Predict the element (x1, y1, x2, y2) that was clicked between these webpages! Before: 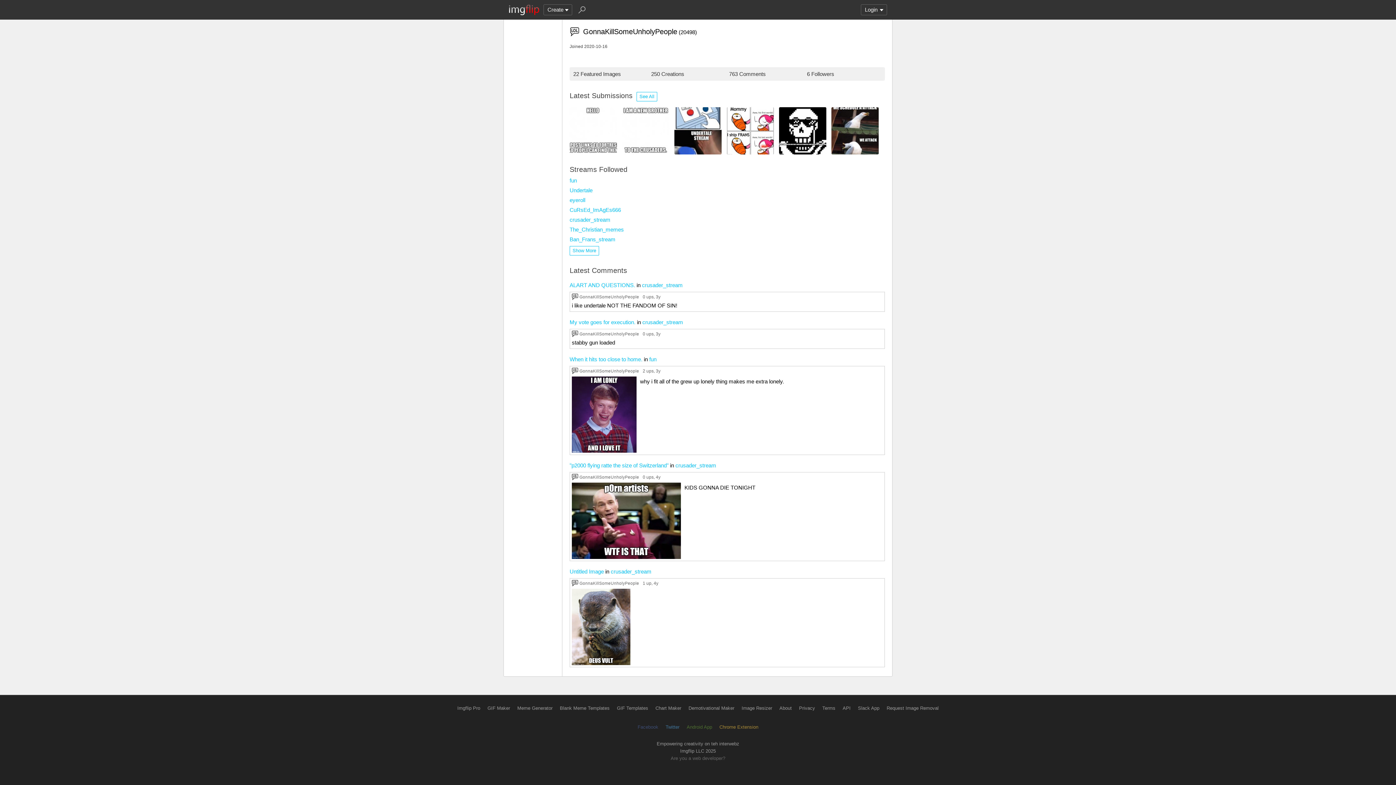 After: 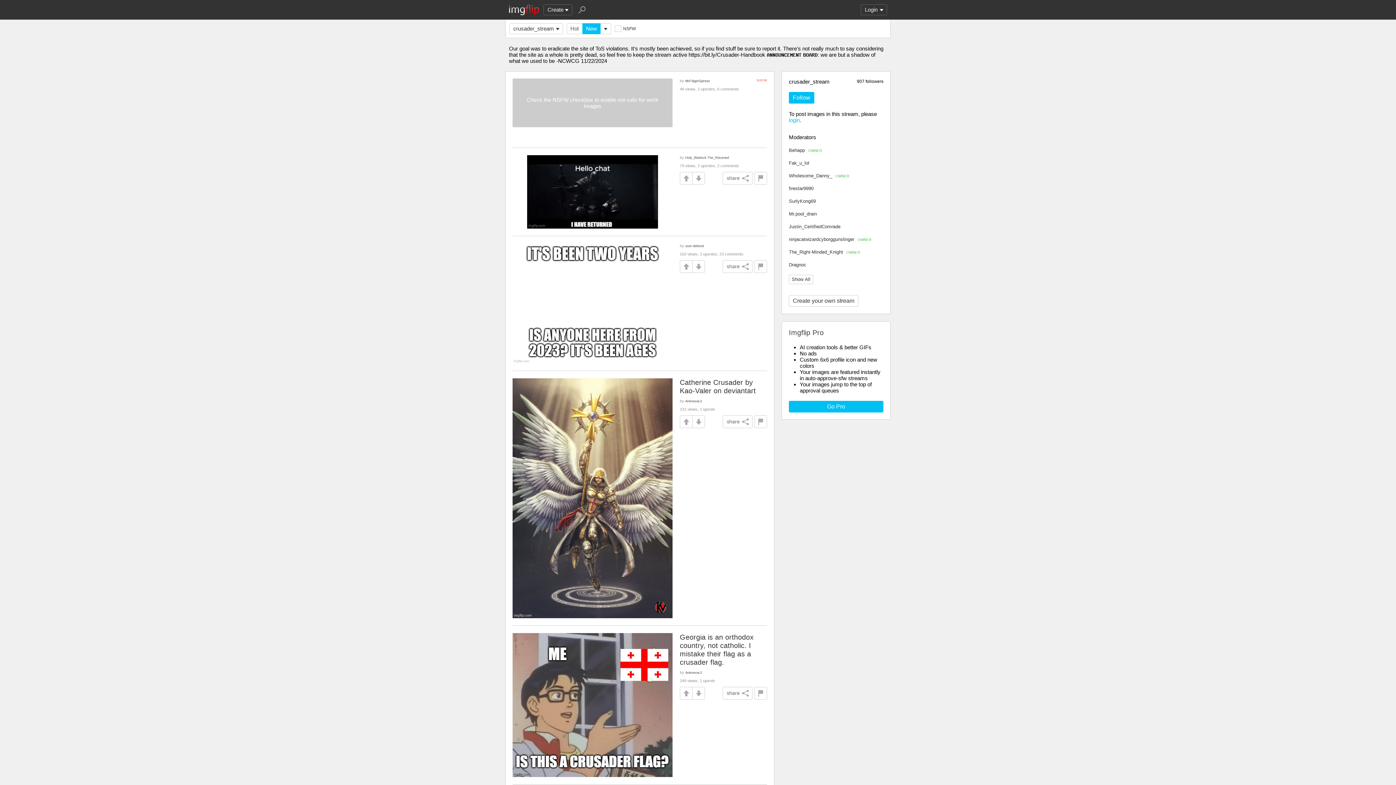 Action: label: crusader_stream bbox: (642, 319, 683, 325)